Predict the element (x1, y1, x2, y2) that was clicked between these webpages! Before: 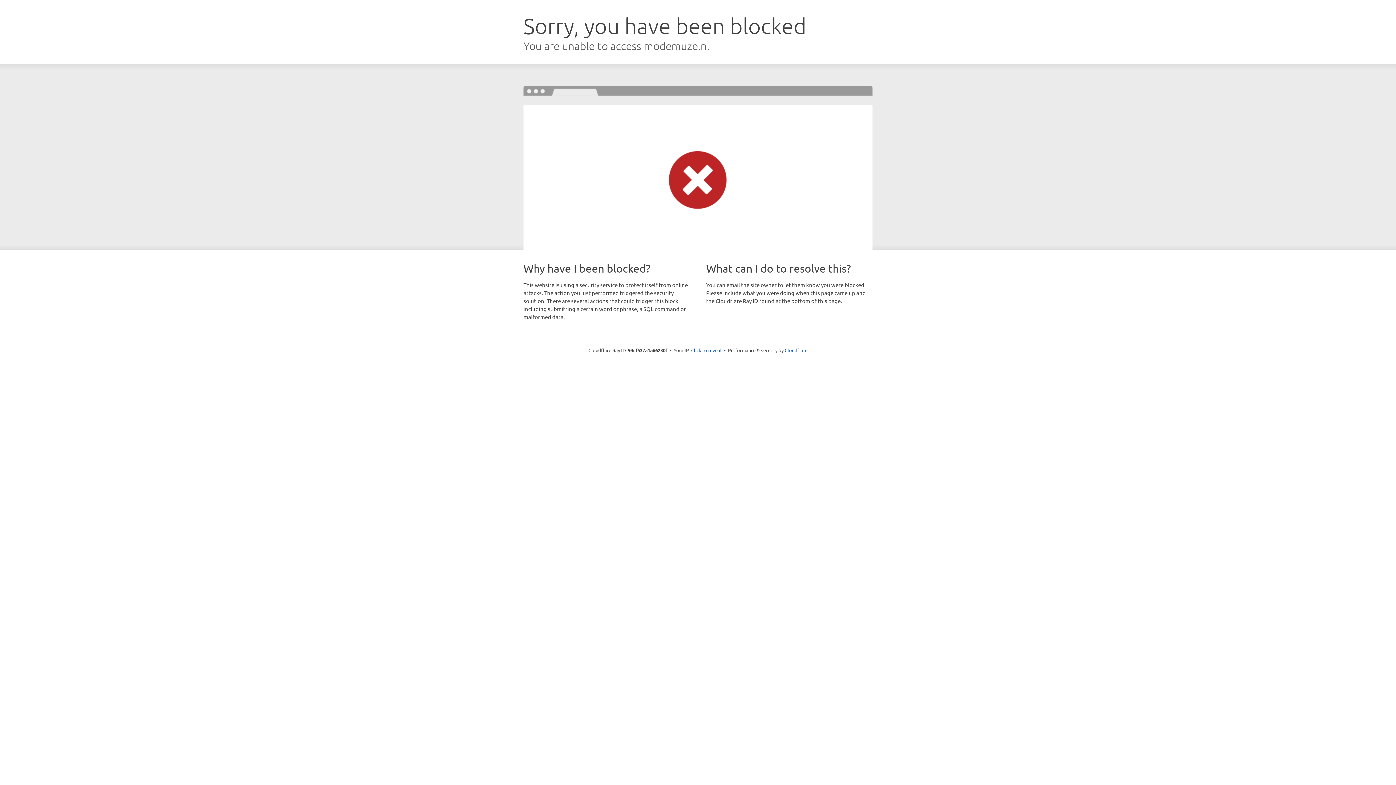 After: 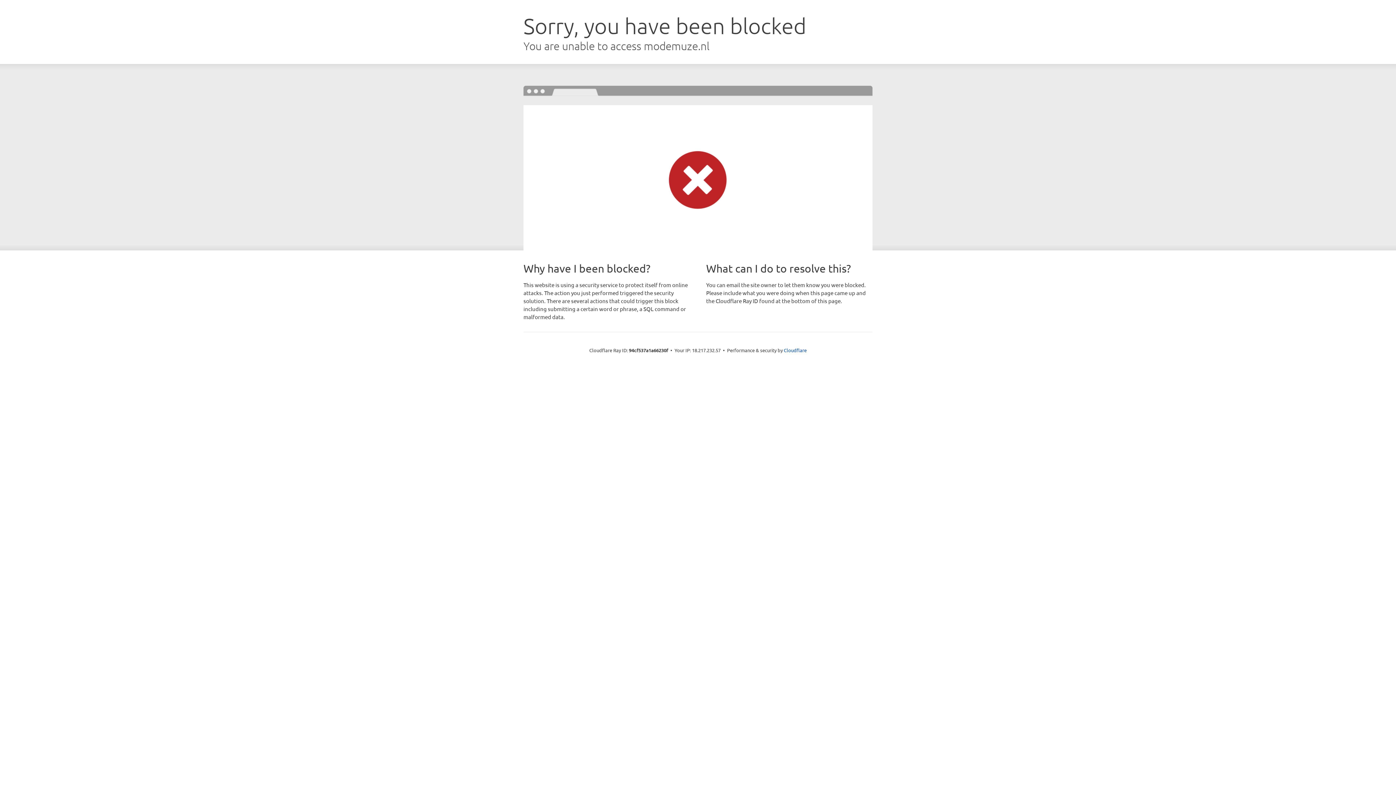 Action: bbox: (691, 346, 721, 353) label: Click to reveal